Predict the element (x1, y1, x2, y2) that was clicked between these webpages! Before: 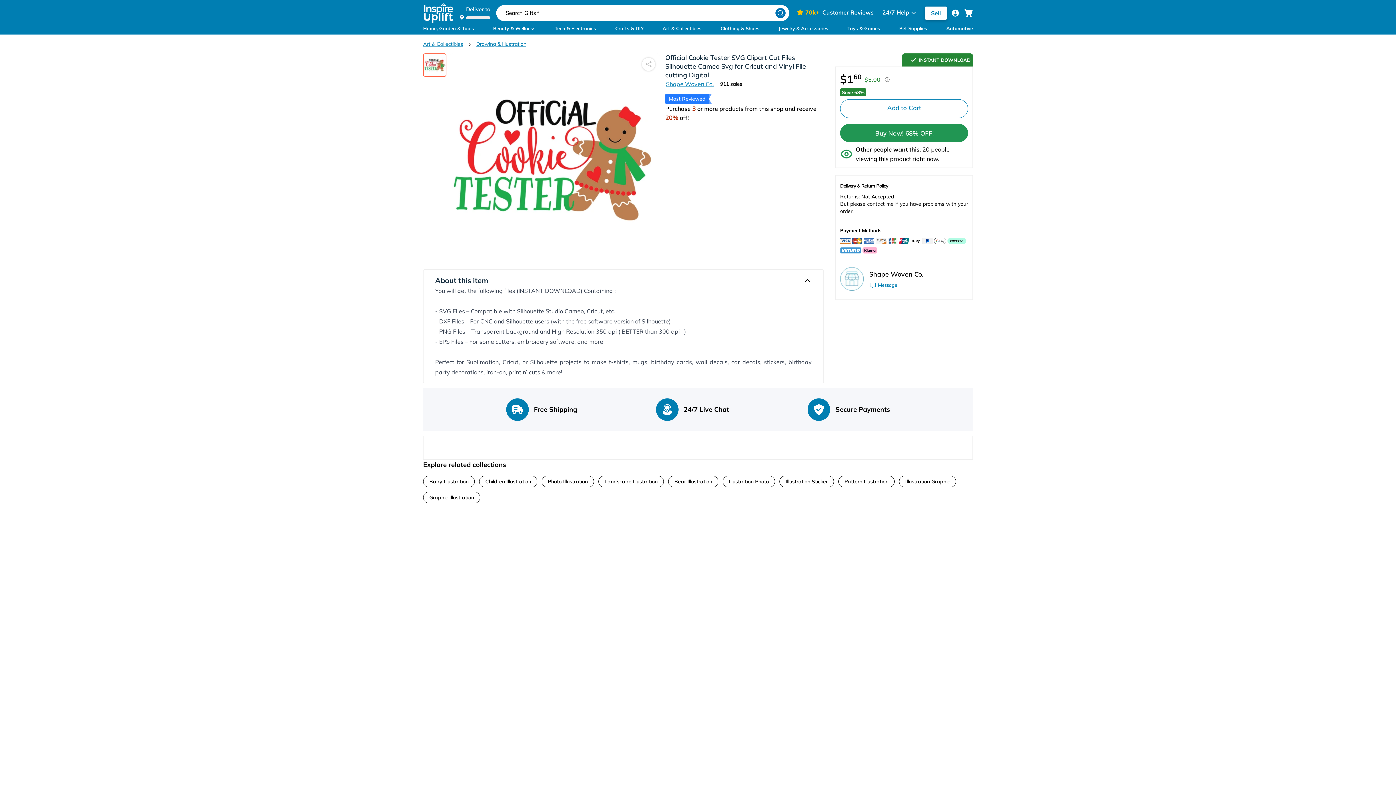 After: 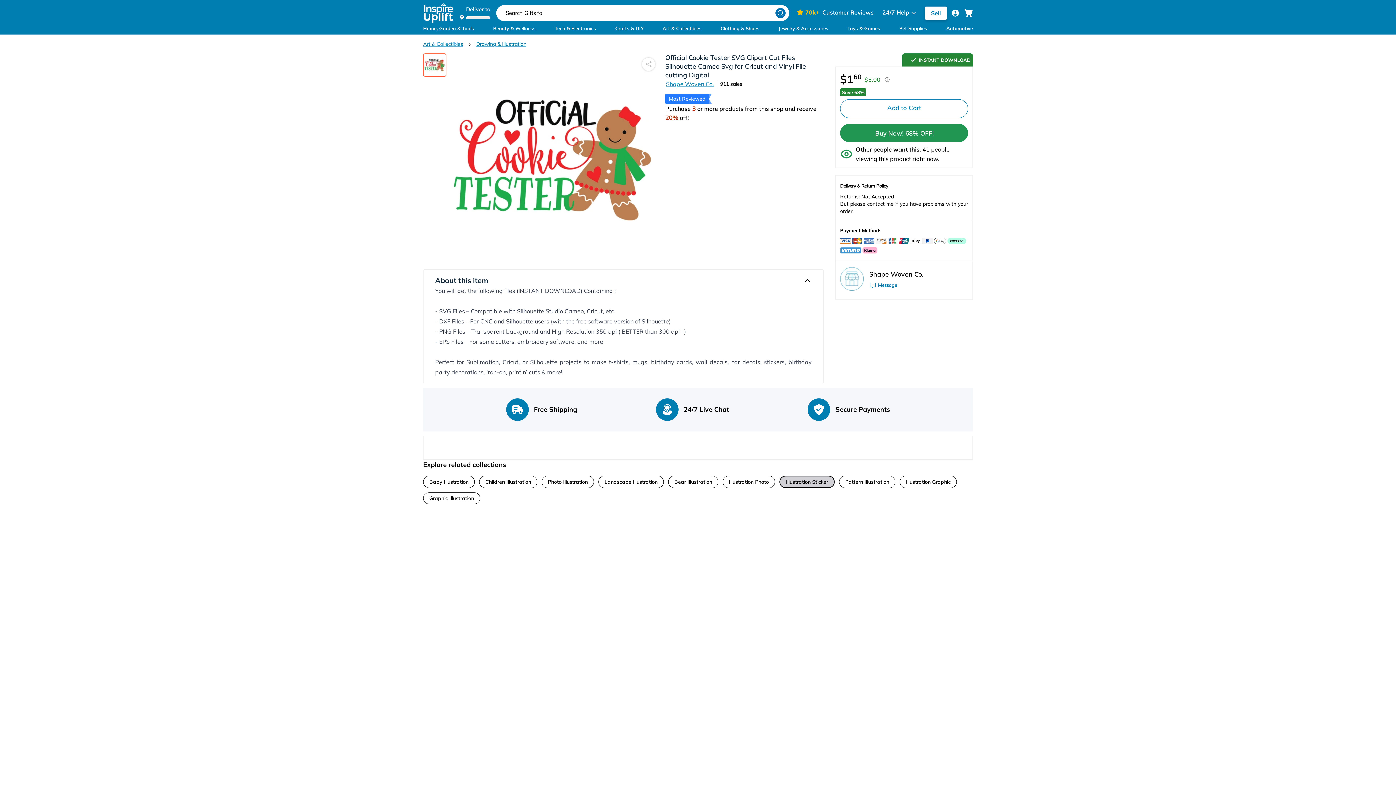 Action: label: Illustration Sticker bbox: (779, 476, 834, 487)